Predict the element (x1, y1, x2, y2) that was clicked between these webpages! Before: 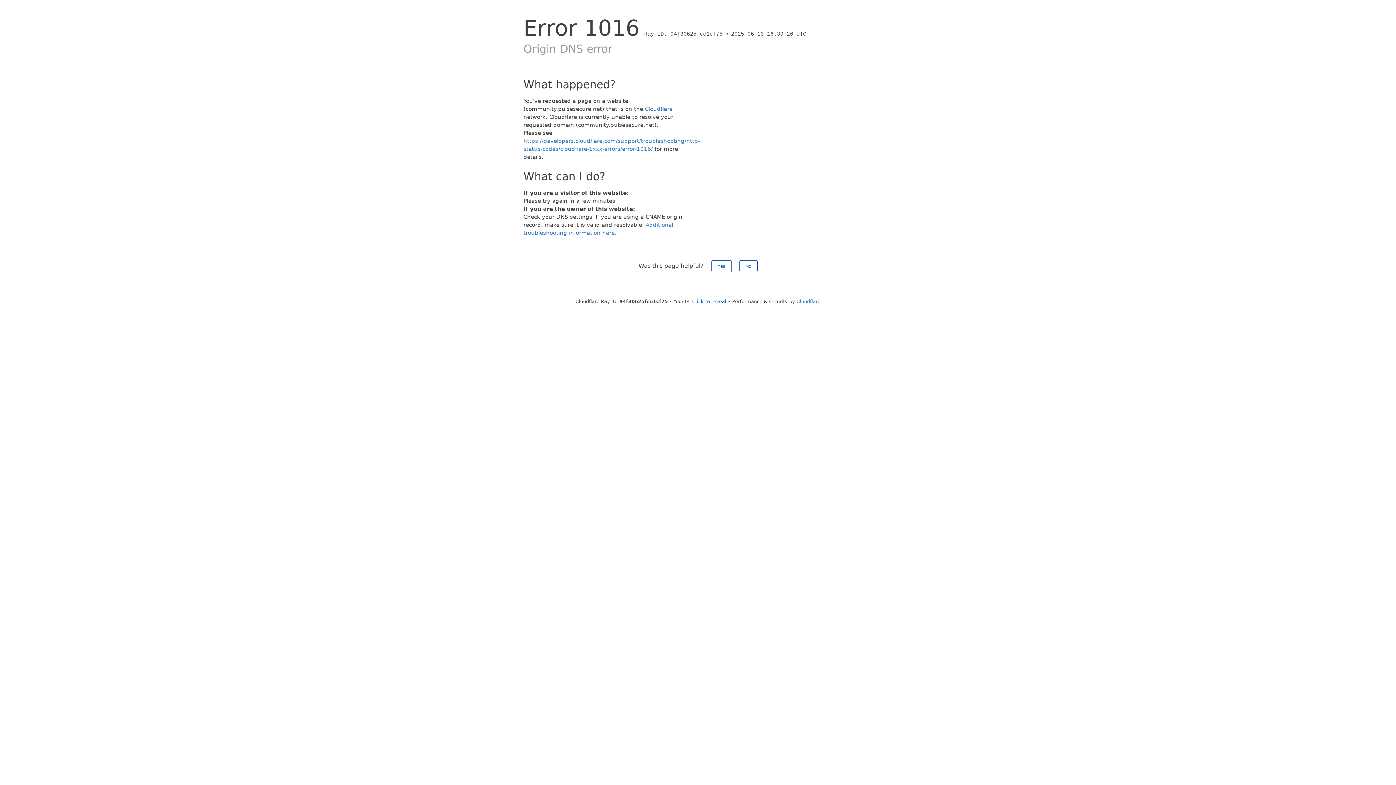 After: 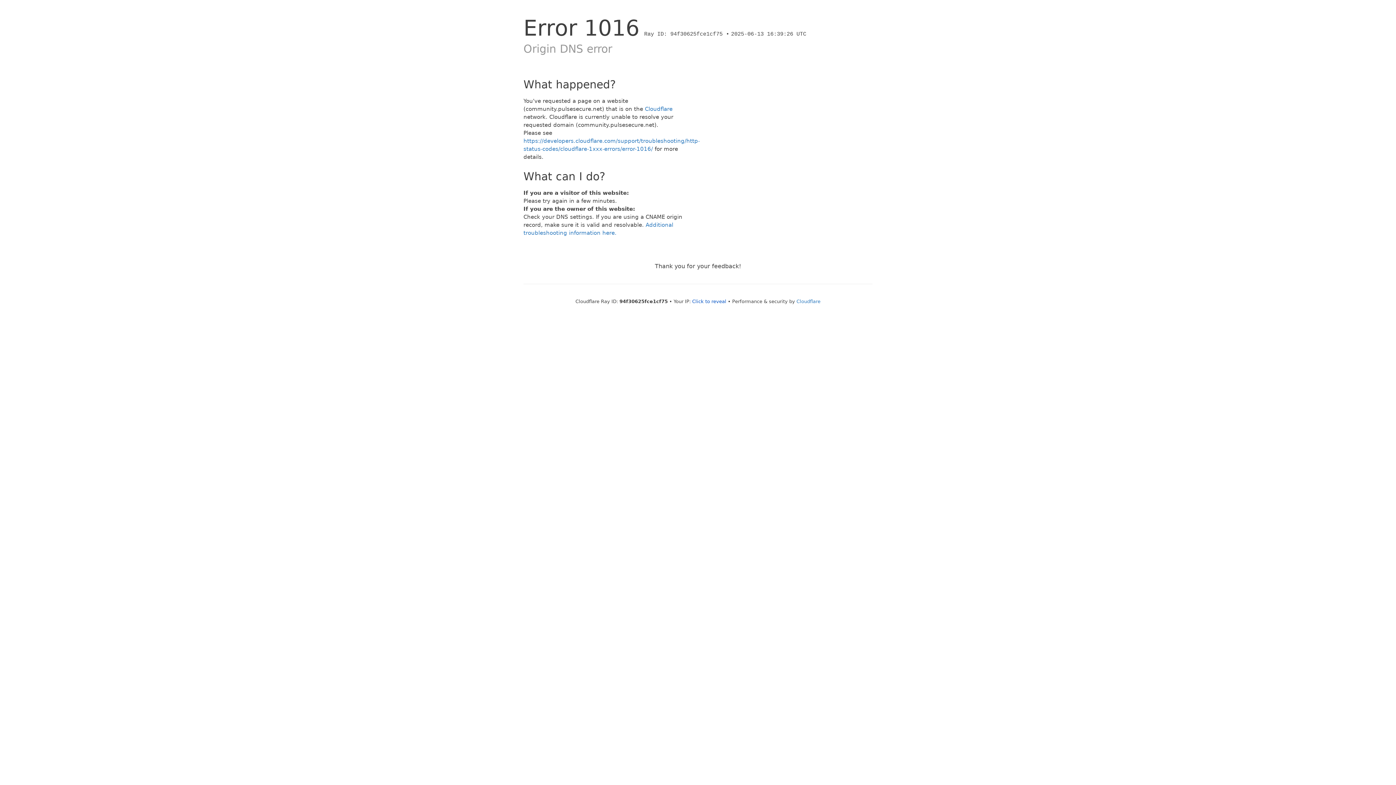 Action: bbox: (711, 260, 731, 272) label: Yes